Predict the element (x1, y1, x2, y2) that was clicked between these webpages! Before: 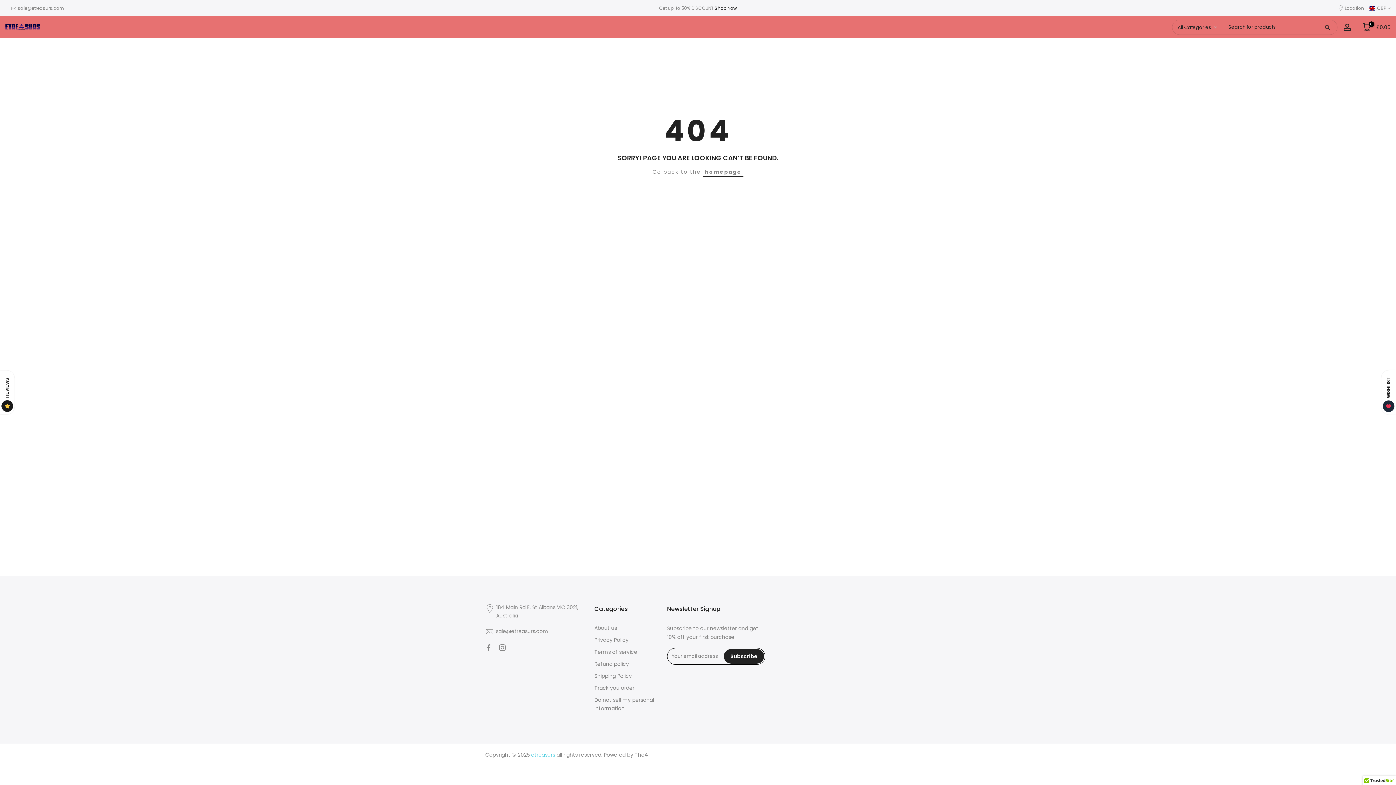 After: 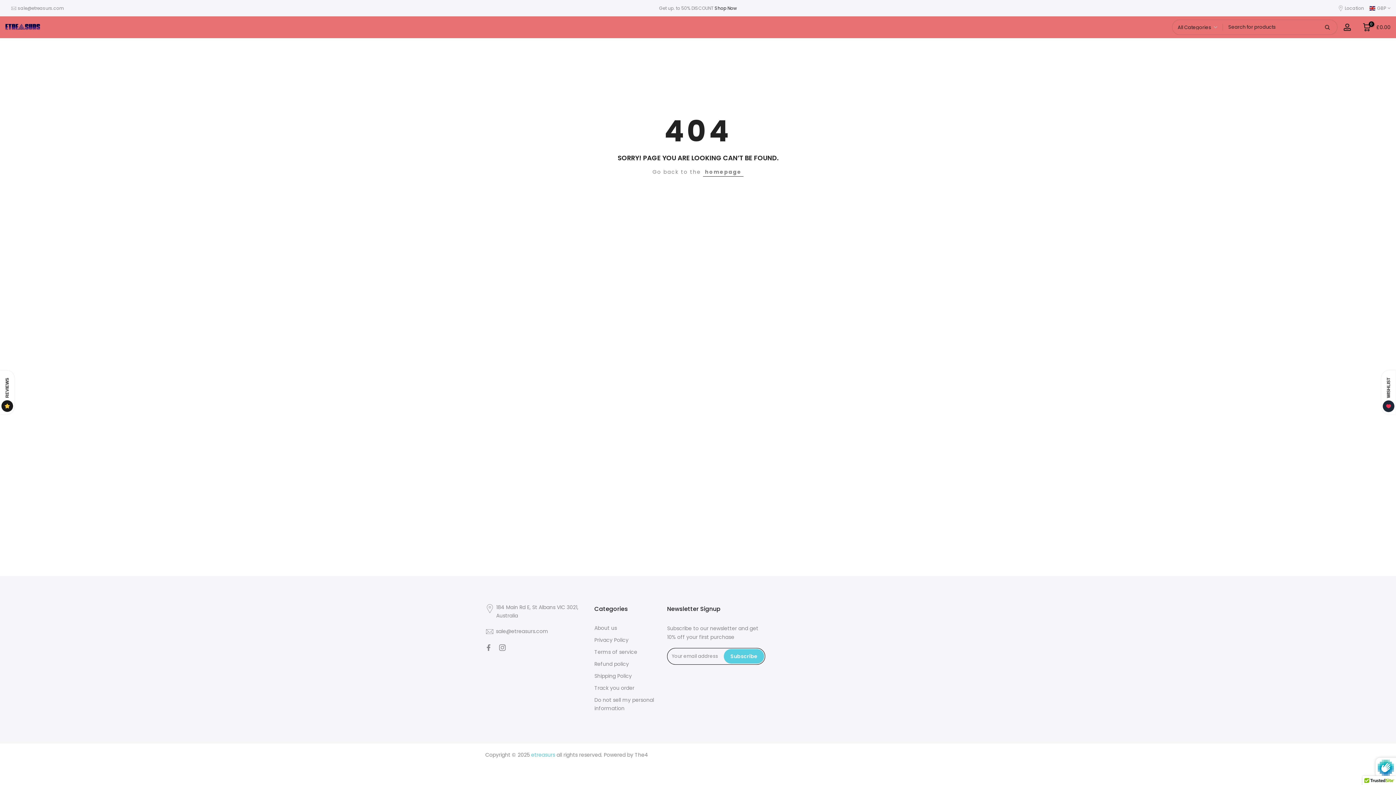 Action: bbox: (724, 649, 764, 664) label: Subscribe